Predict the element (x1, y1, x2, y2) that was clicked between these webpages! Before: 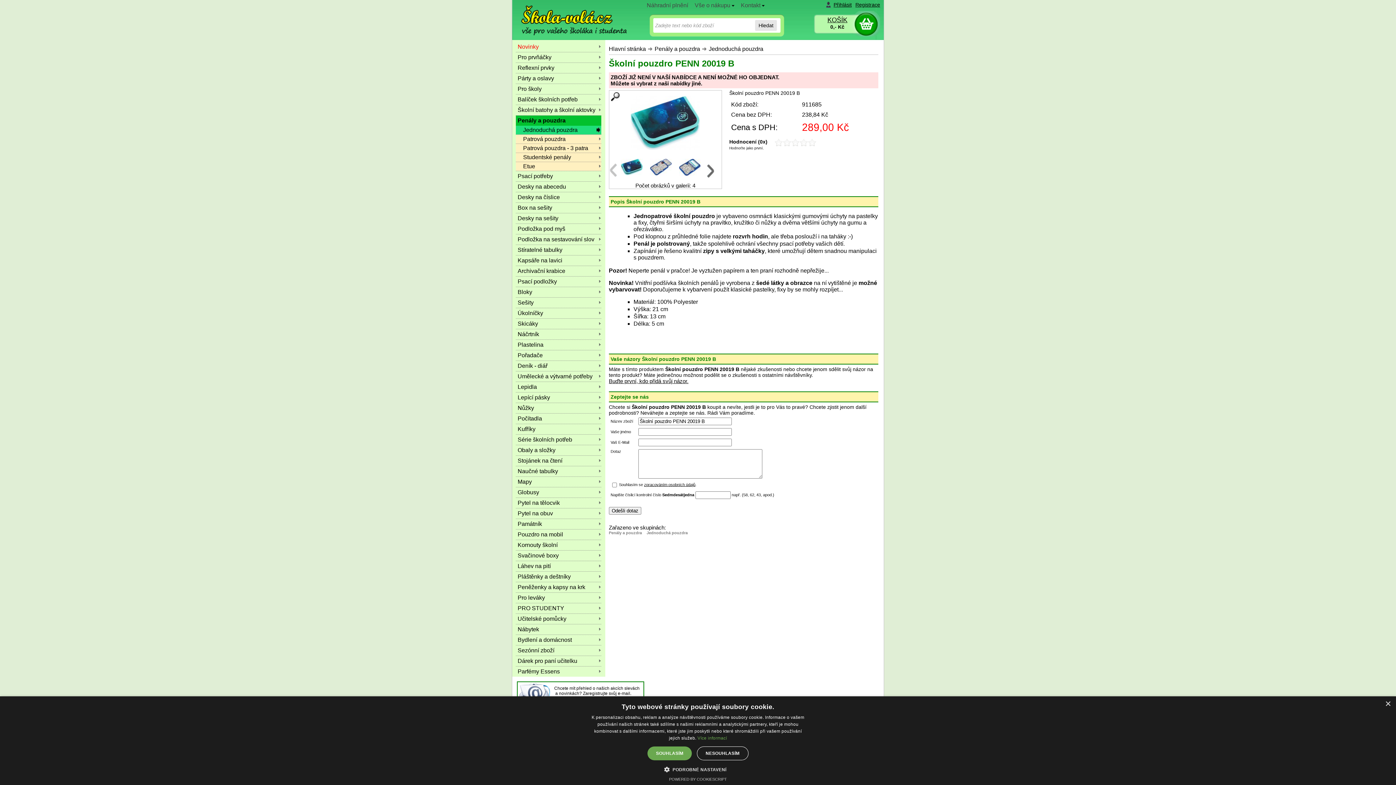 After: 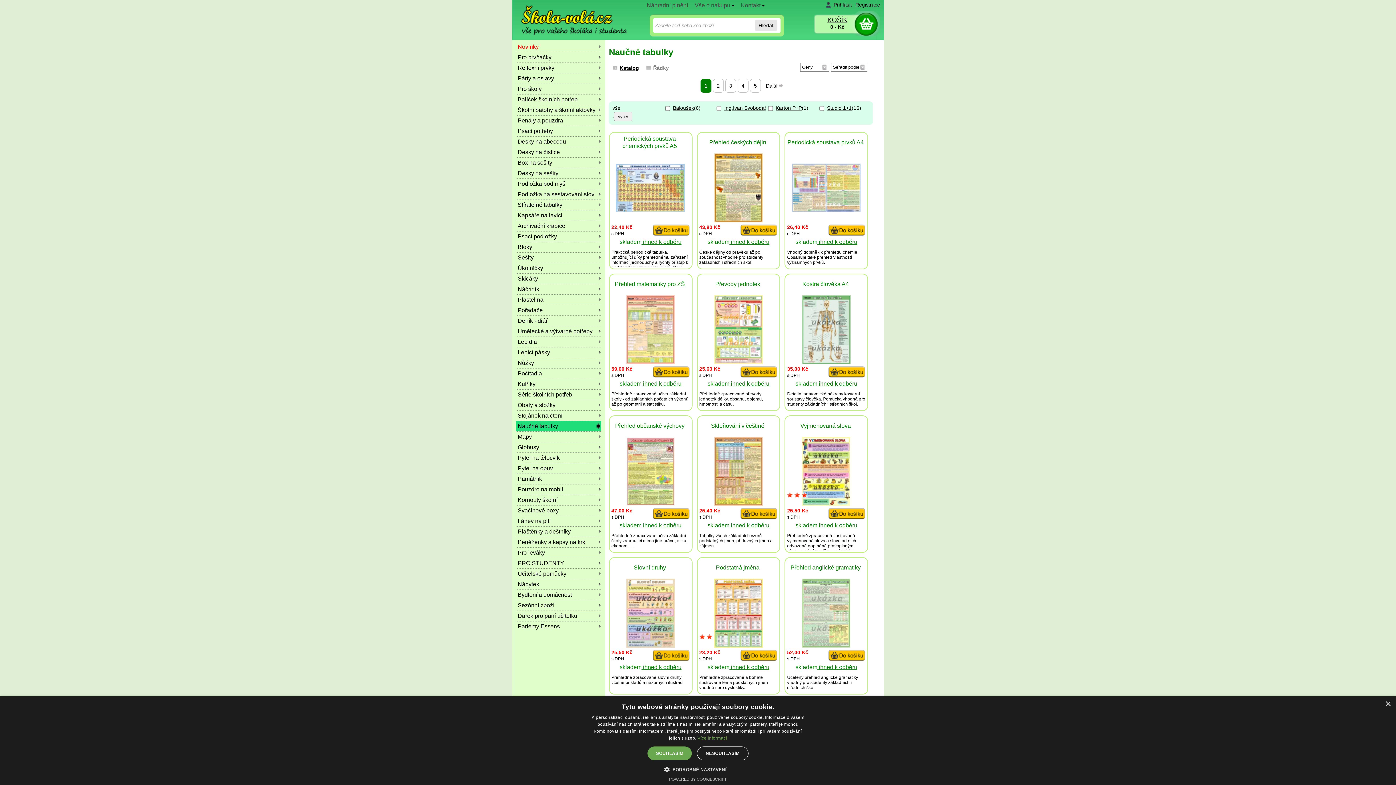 Action: bbox: (516, 466, 601, 476) label: Naučné tabulky